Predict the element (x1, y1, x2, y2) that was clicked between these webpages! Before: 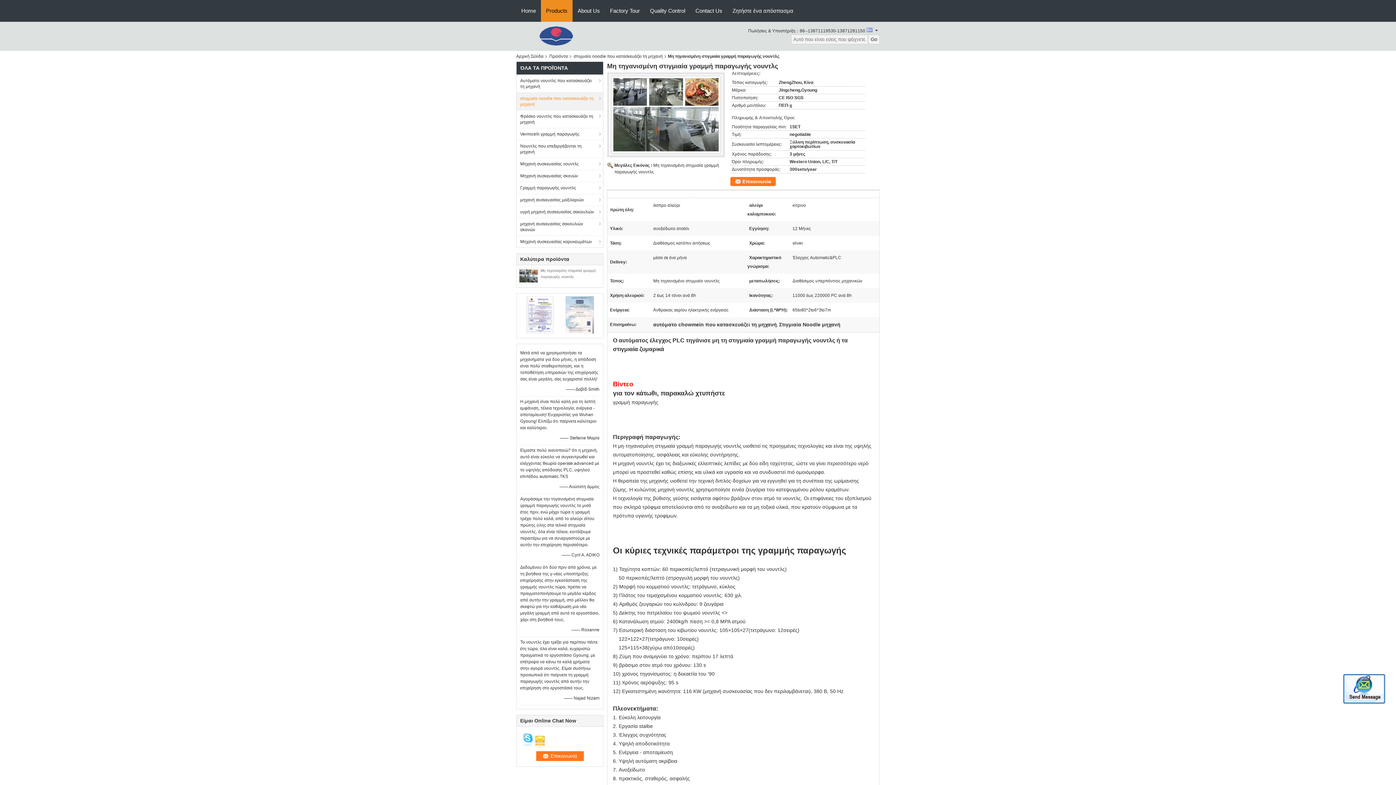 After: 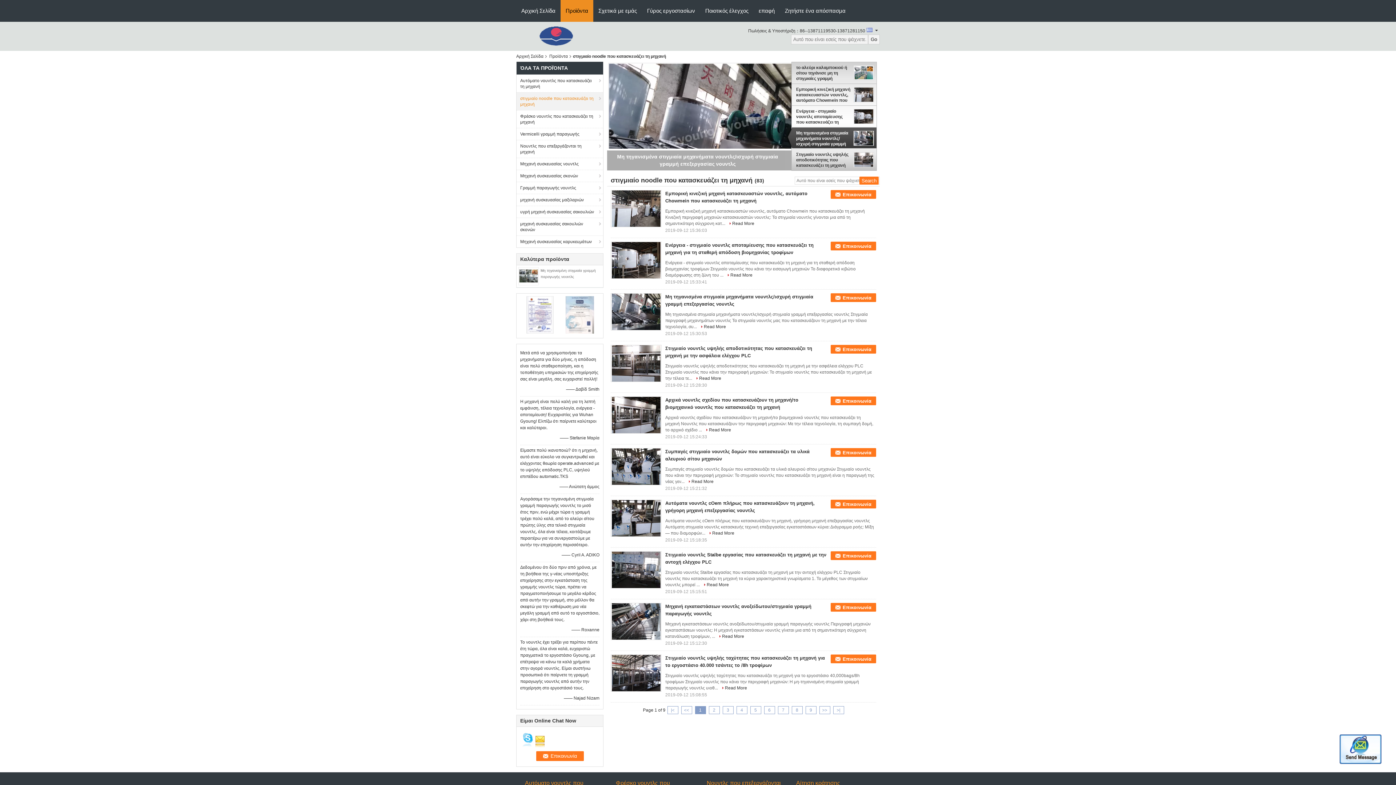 Action: label: στιγμιαίο noodle που κατασκευάζει τη μηχανή bbox: (516, 92, 603, 110)